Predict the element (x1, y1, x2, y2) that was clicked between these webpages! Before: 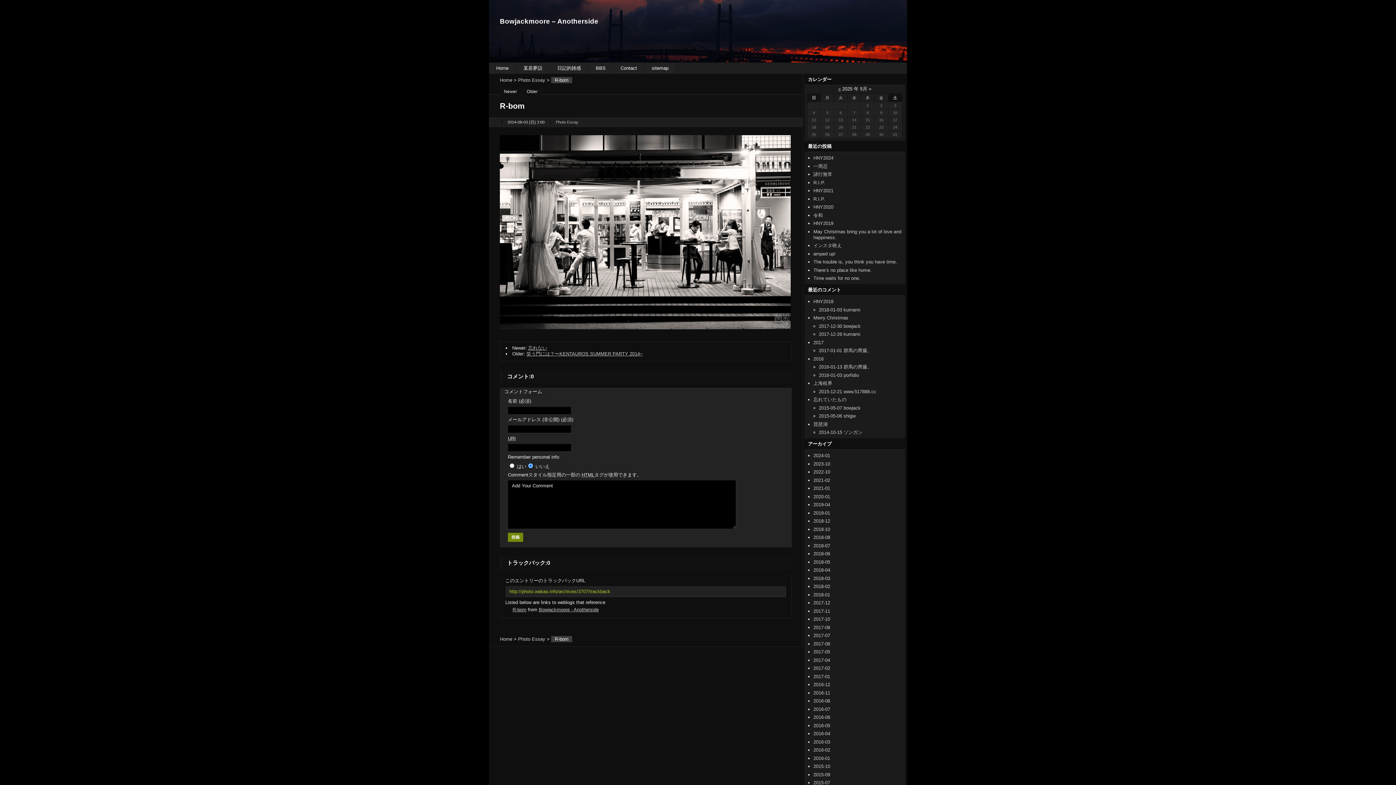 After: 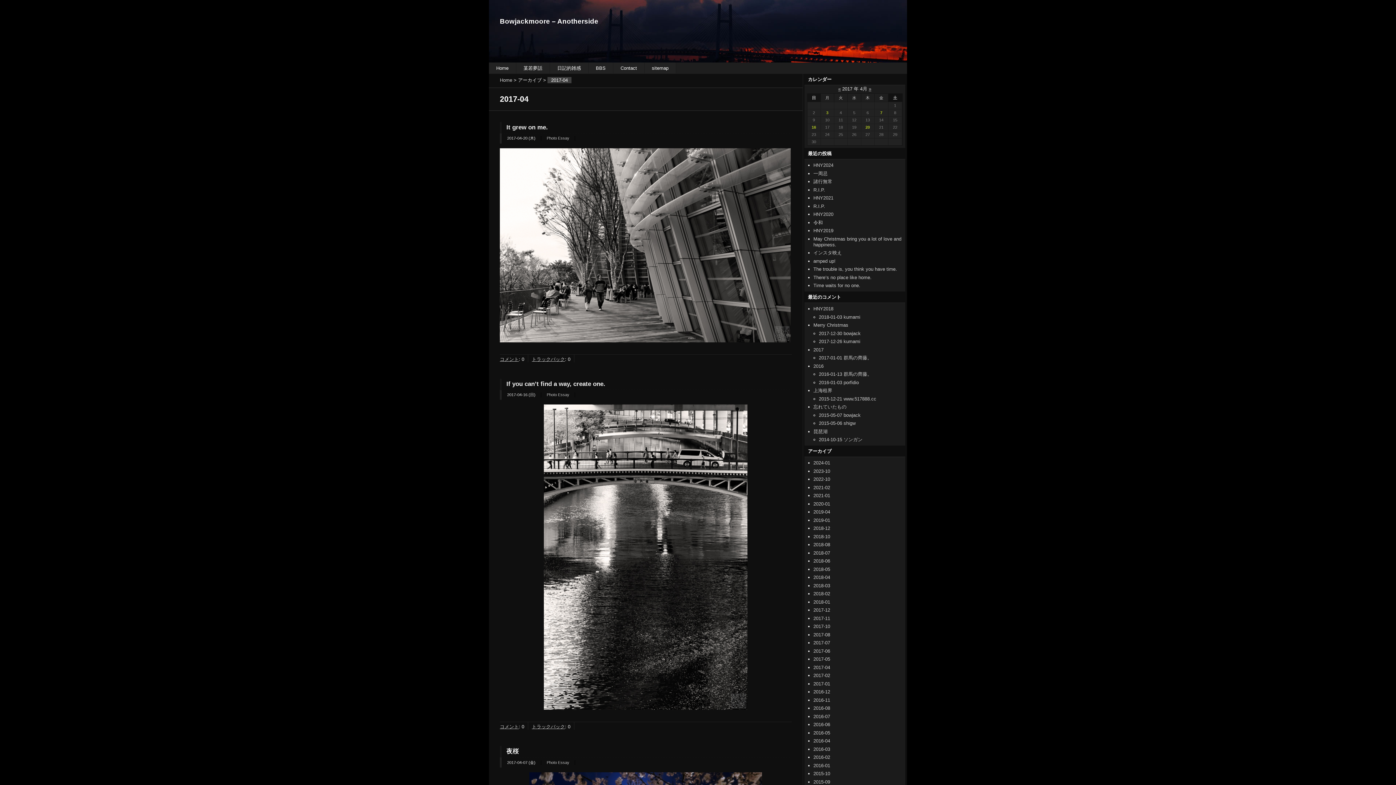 Action: bbox: (813, 657, 830, 663) label: 2017-04